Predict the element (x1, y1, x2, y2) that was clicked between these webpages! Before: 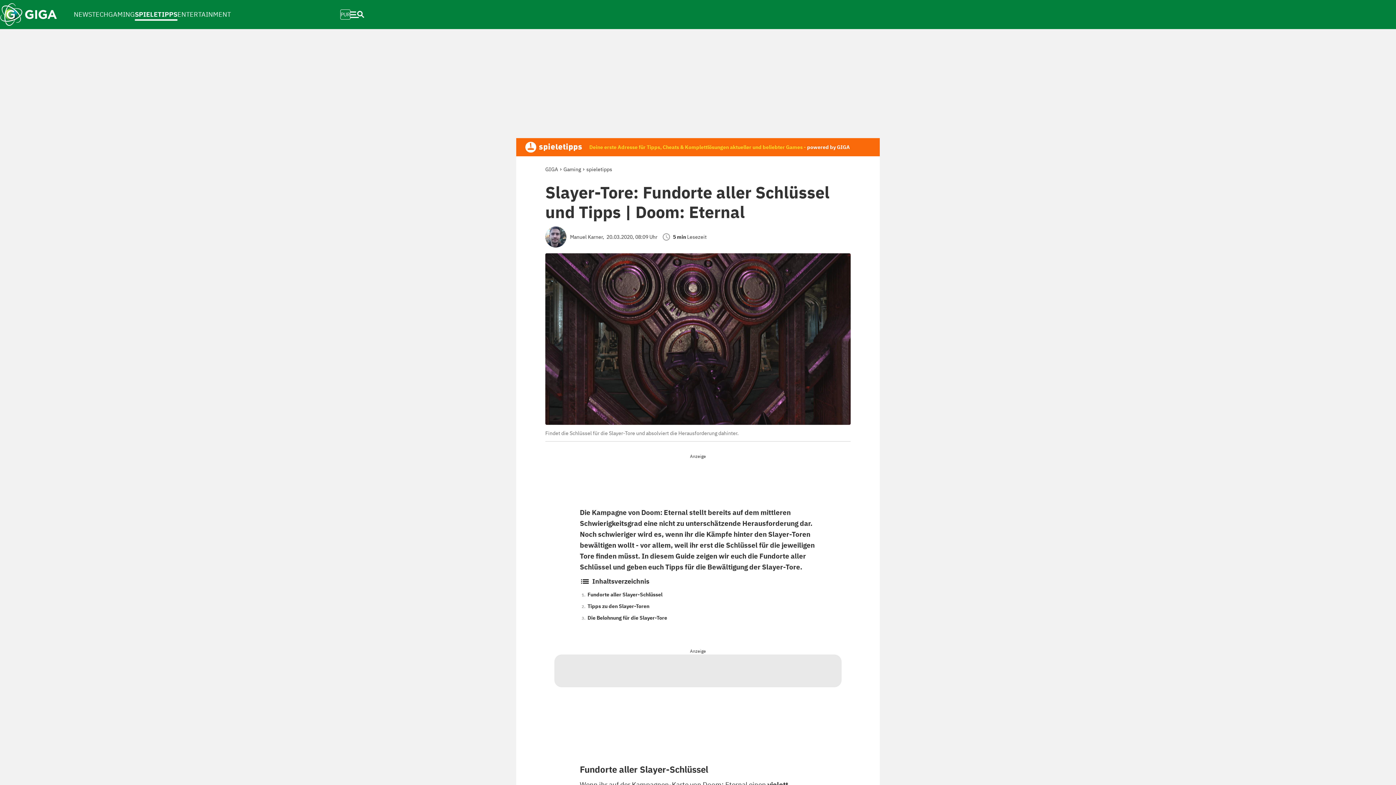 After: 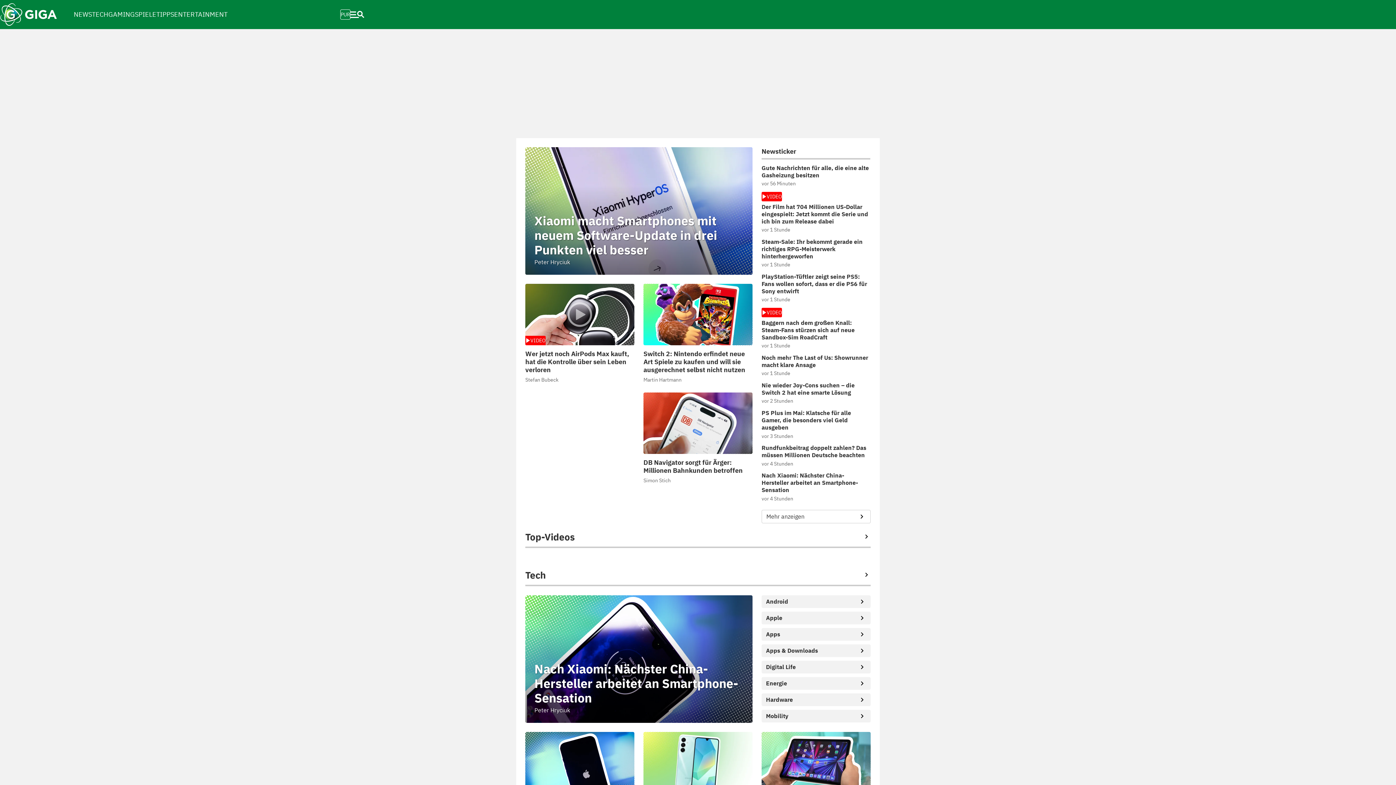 Action: bbox: (0, 2, 57, 26)